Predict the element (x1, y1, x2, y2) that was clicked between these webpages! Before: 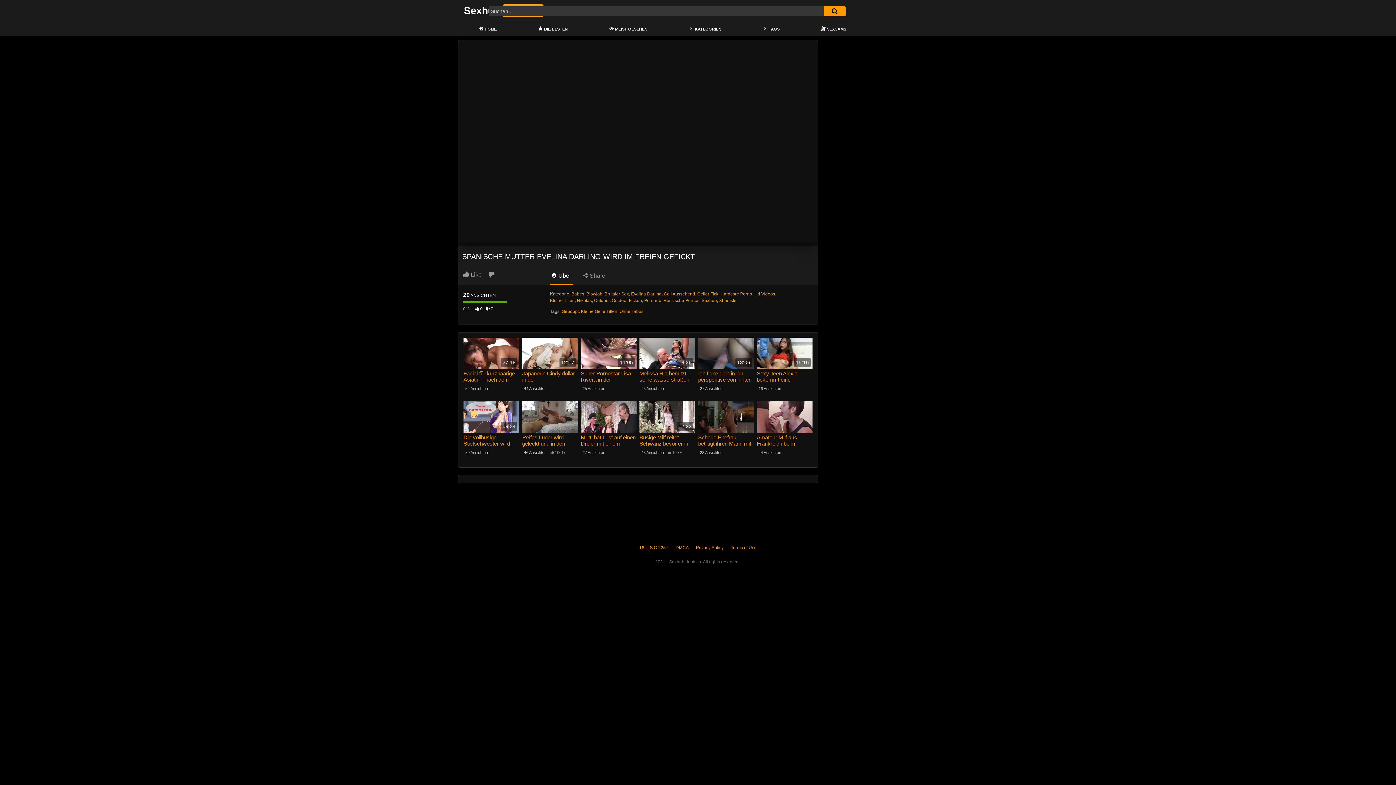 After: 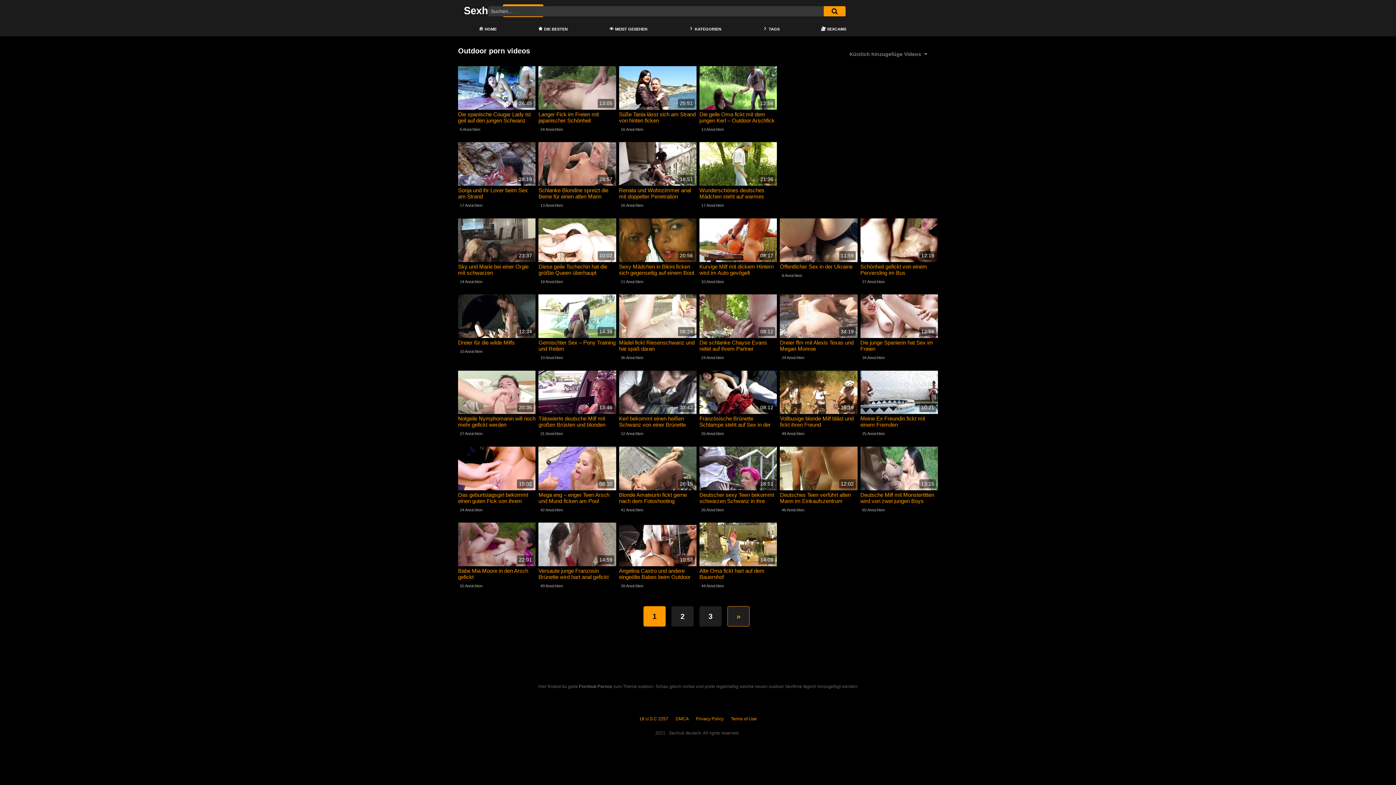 Action: bbox: (594, 298, 609, 303) label: Outdoor